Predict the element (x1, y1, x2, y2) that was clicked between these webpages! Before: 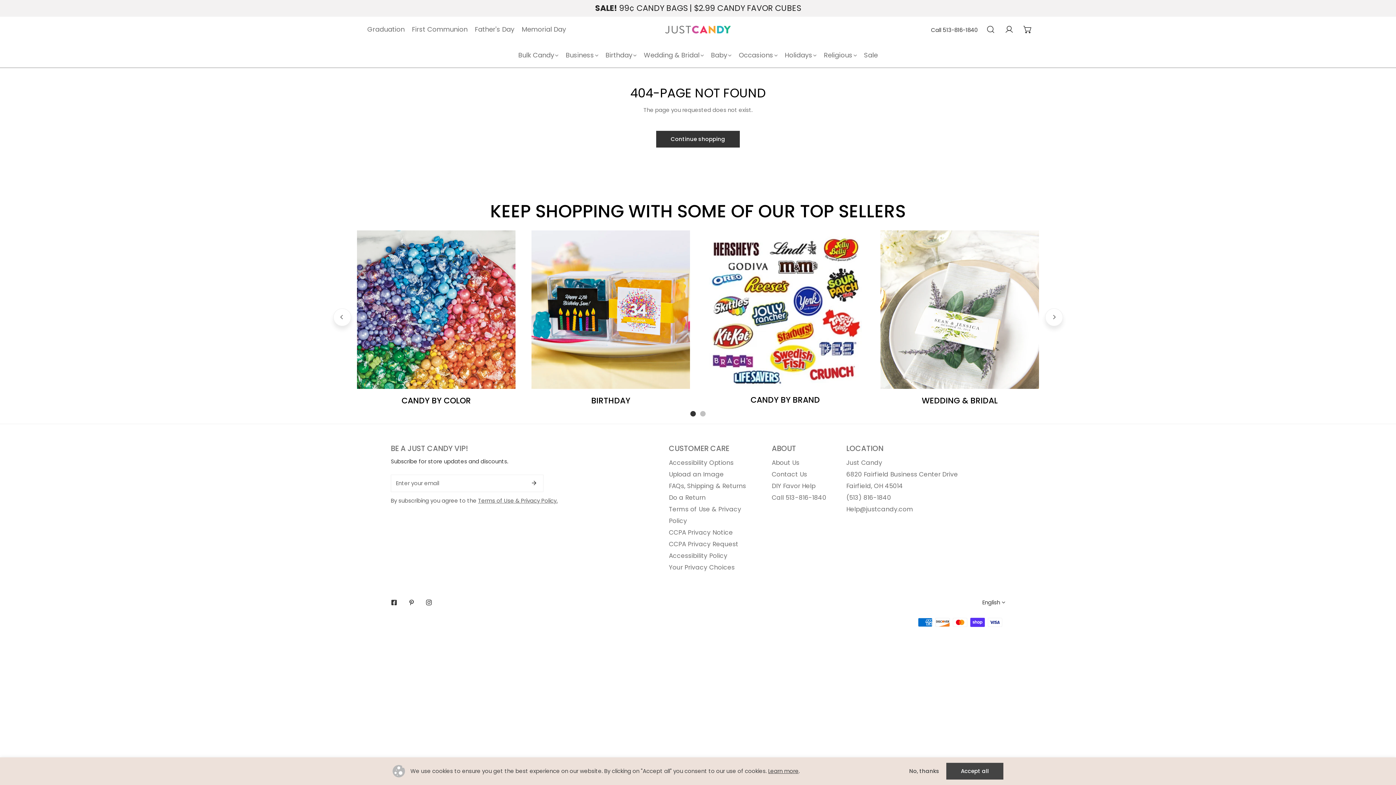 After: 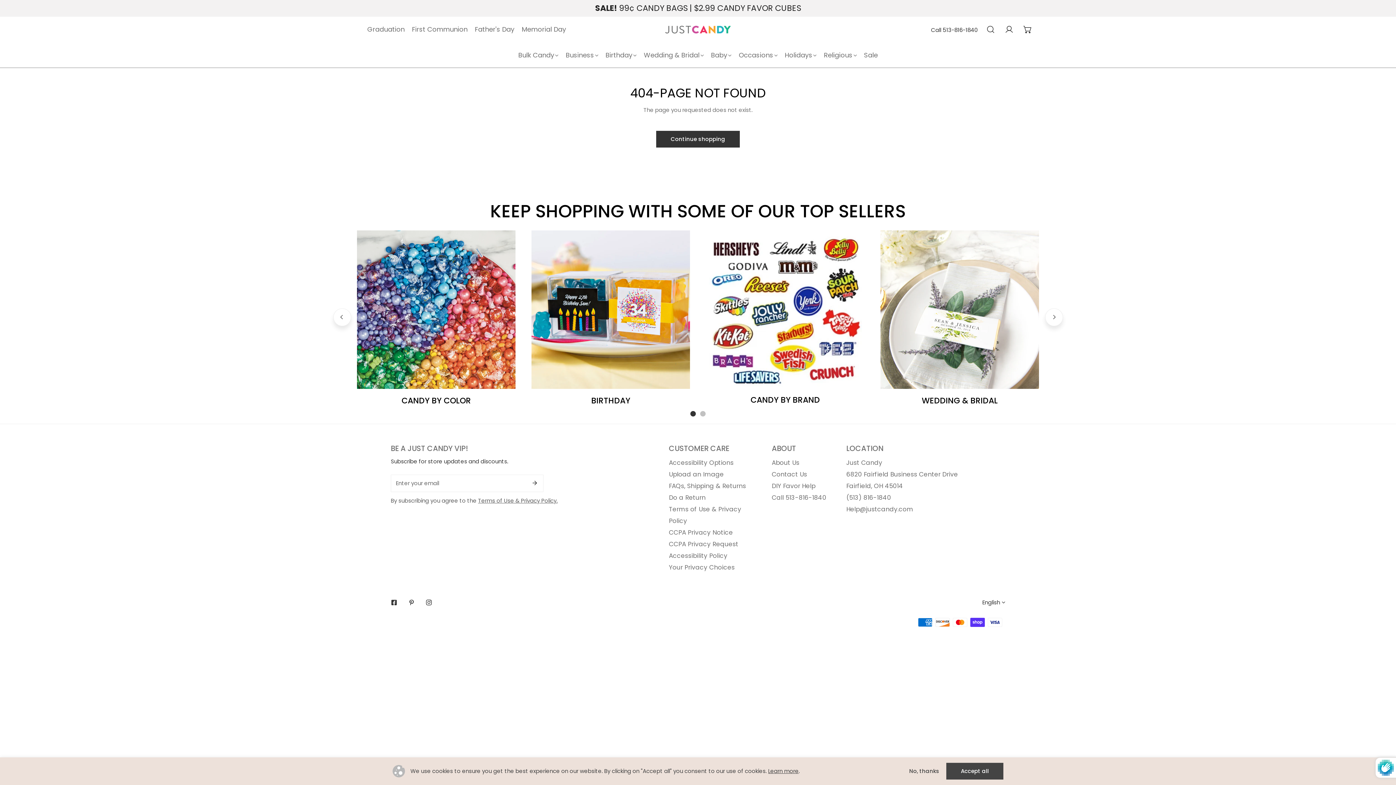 Action: bbox: (525, 474, 542, 491) label: Submit